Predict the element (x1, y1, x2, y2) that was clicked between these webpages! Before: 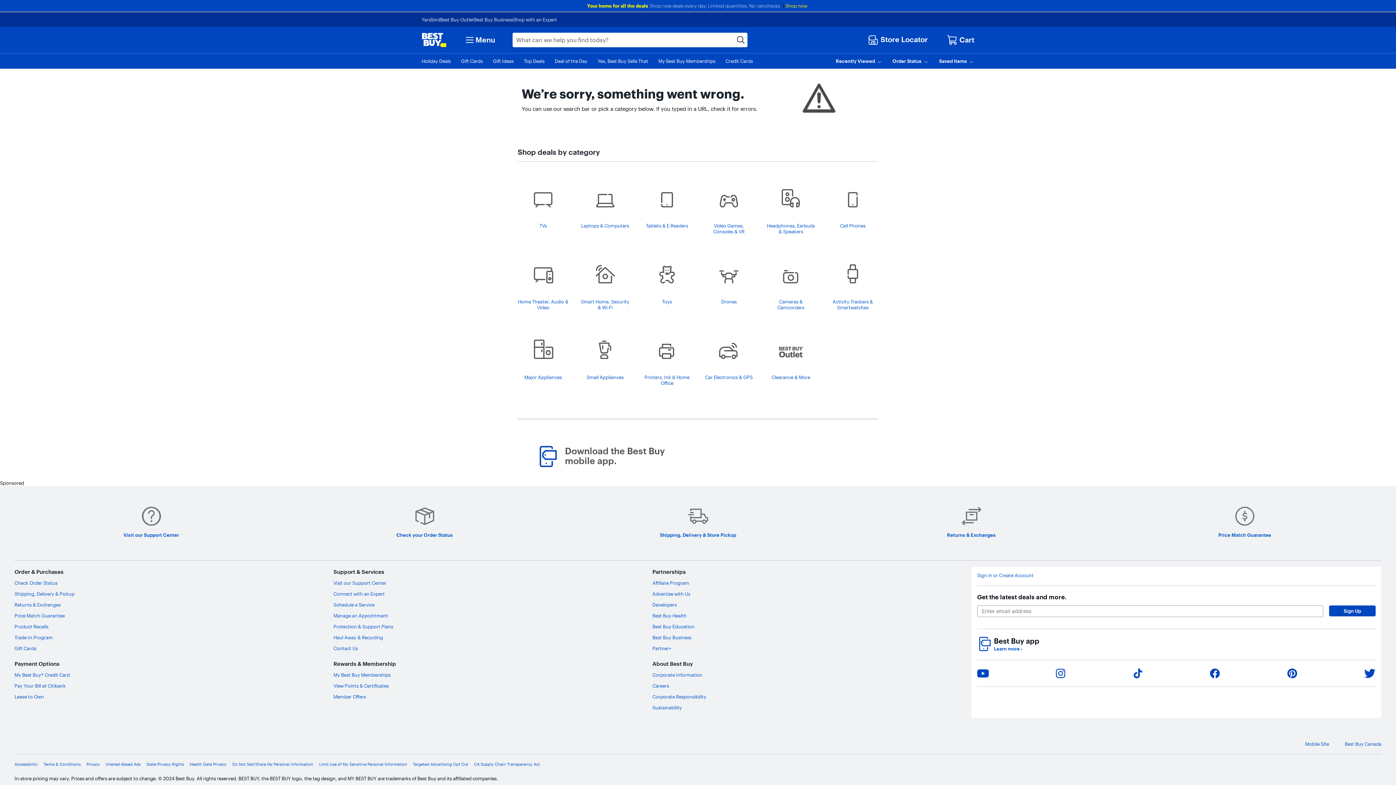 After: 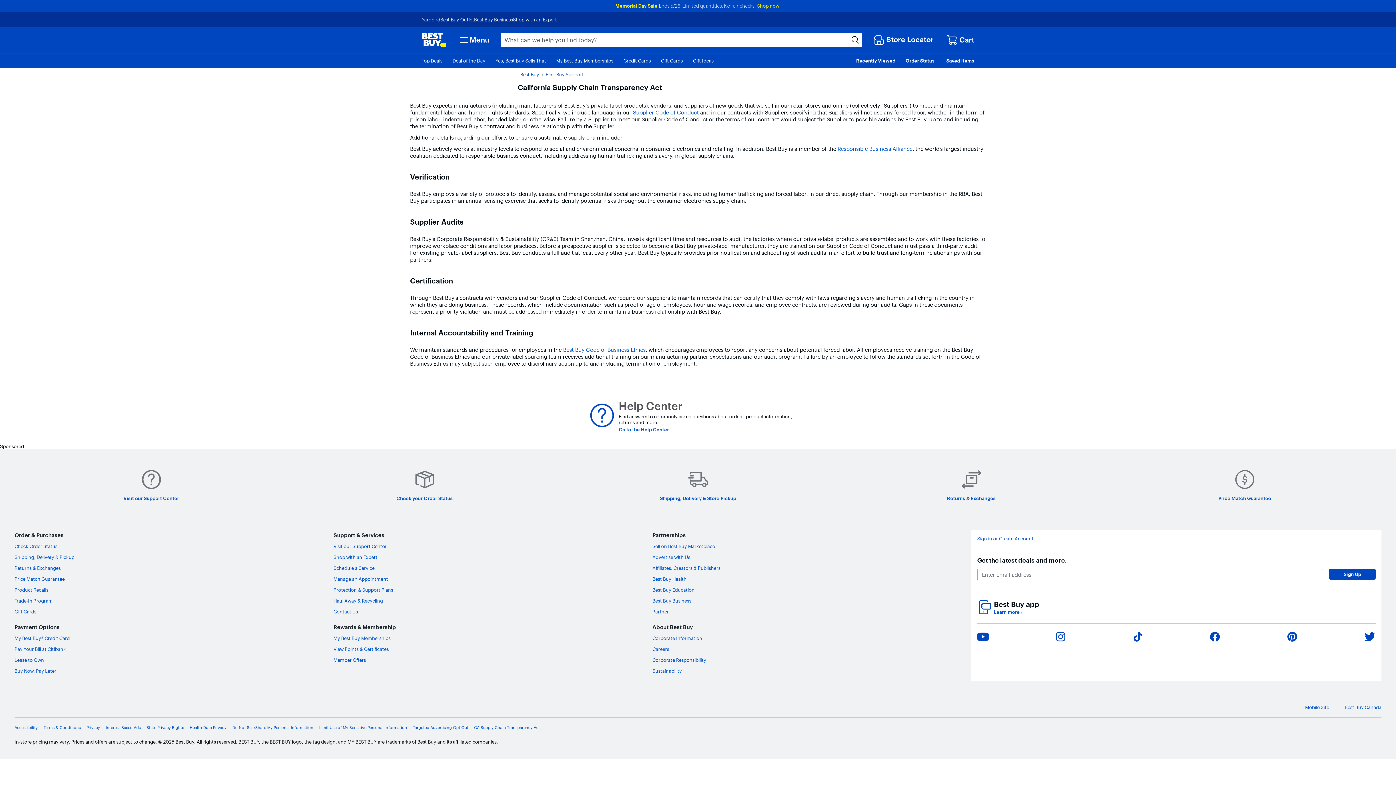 Action: label: CA Supply Chain Transparency Act bbox: (474, 762, 540, 767)